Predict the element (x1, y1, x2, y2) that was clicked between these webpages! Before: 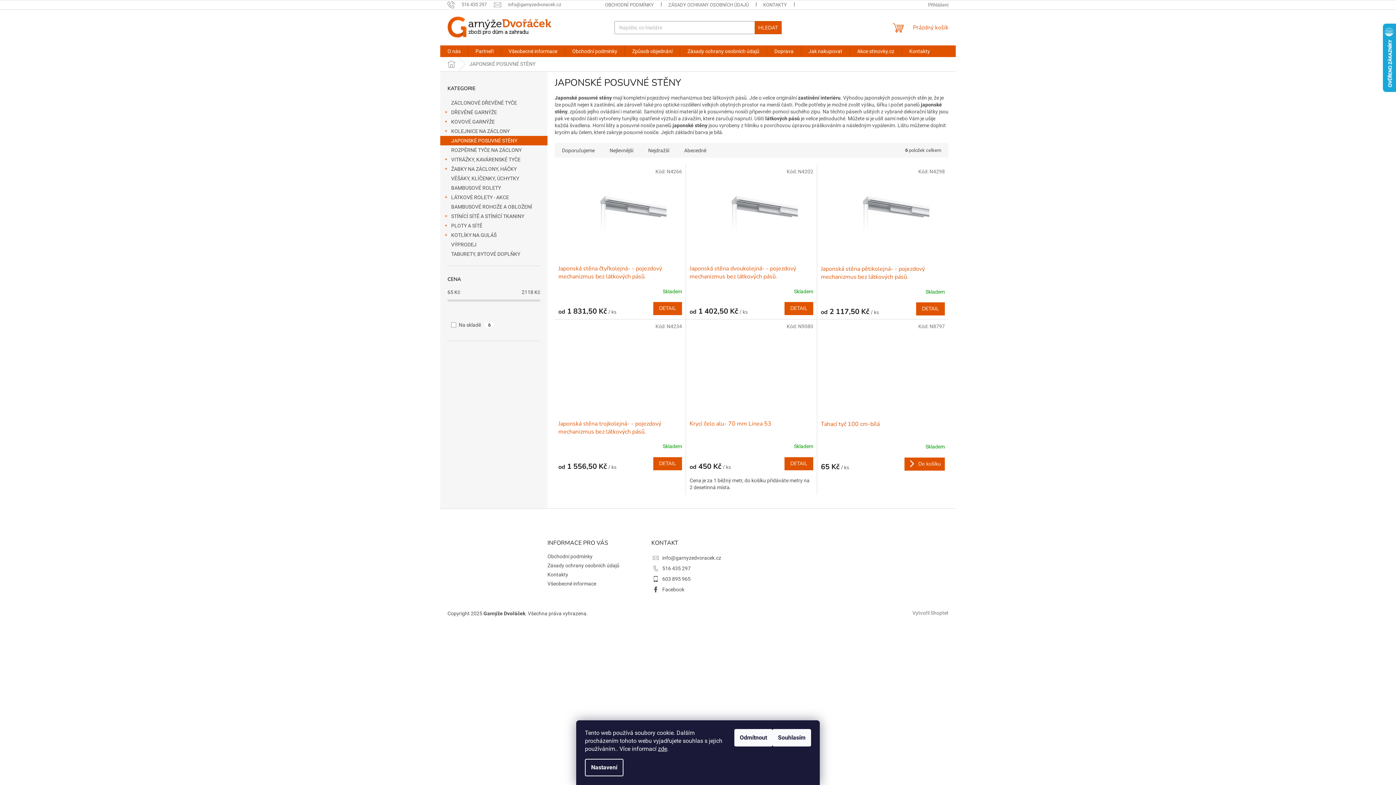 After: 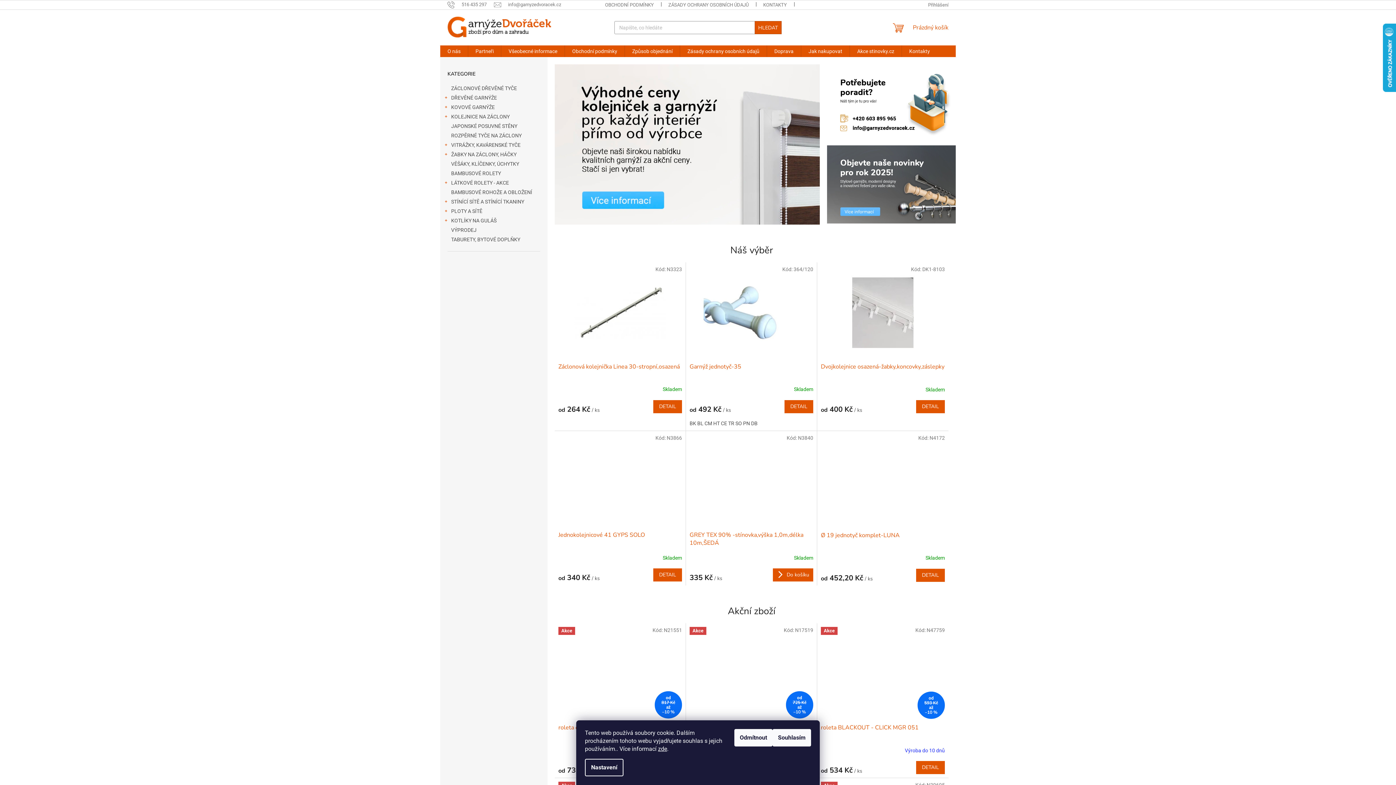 Action: bbox: (447, 16, 551, 37)